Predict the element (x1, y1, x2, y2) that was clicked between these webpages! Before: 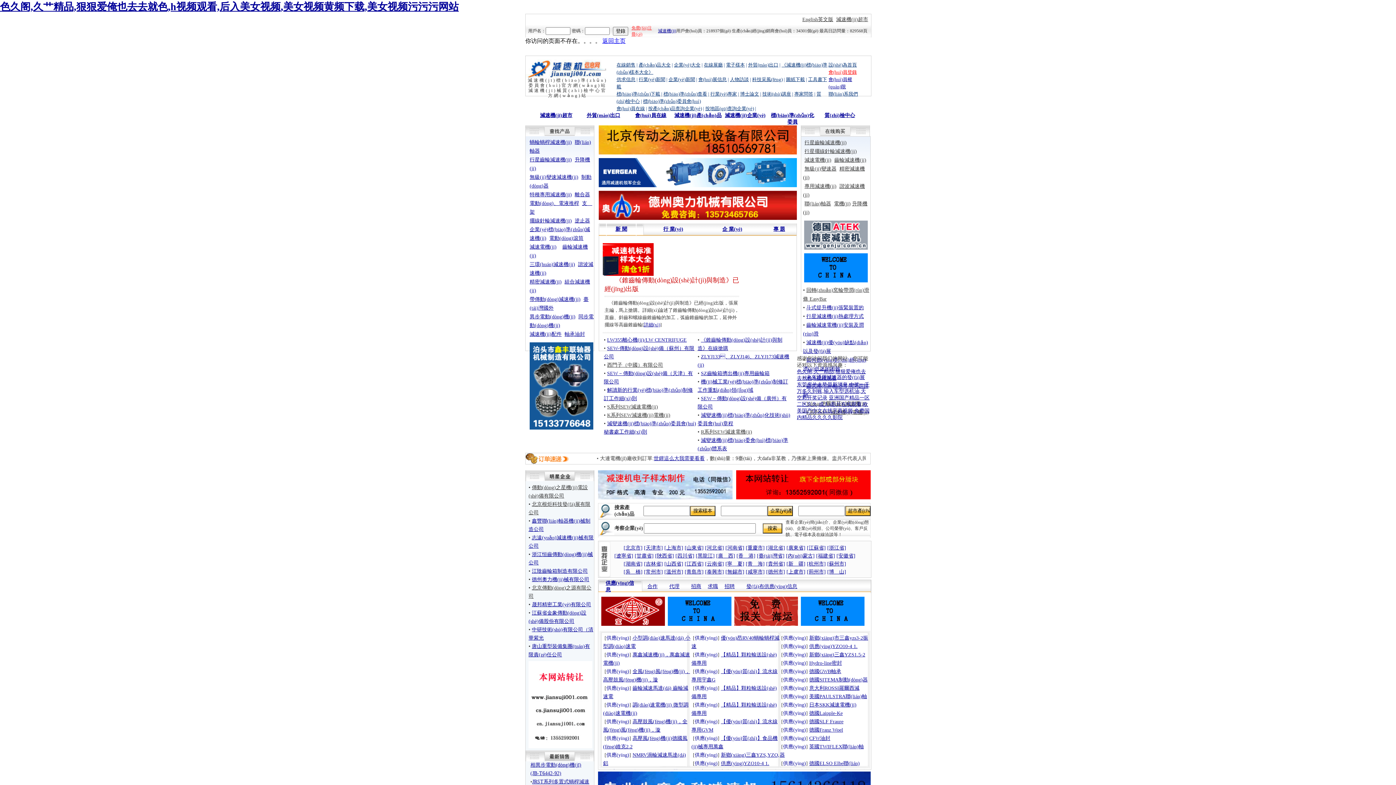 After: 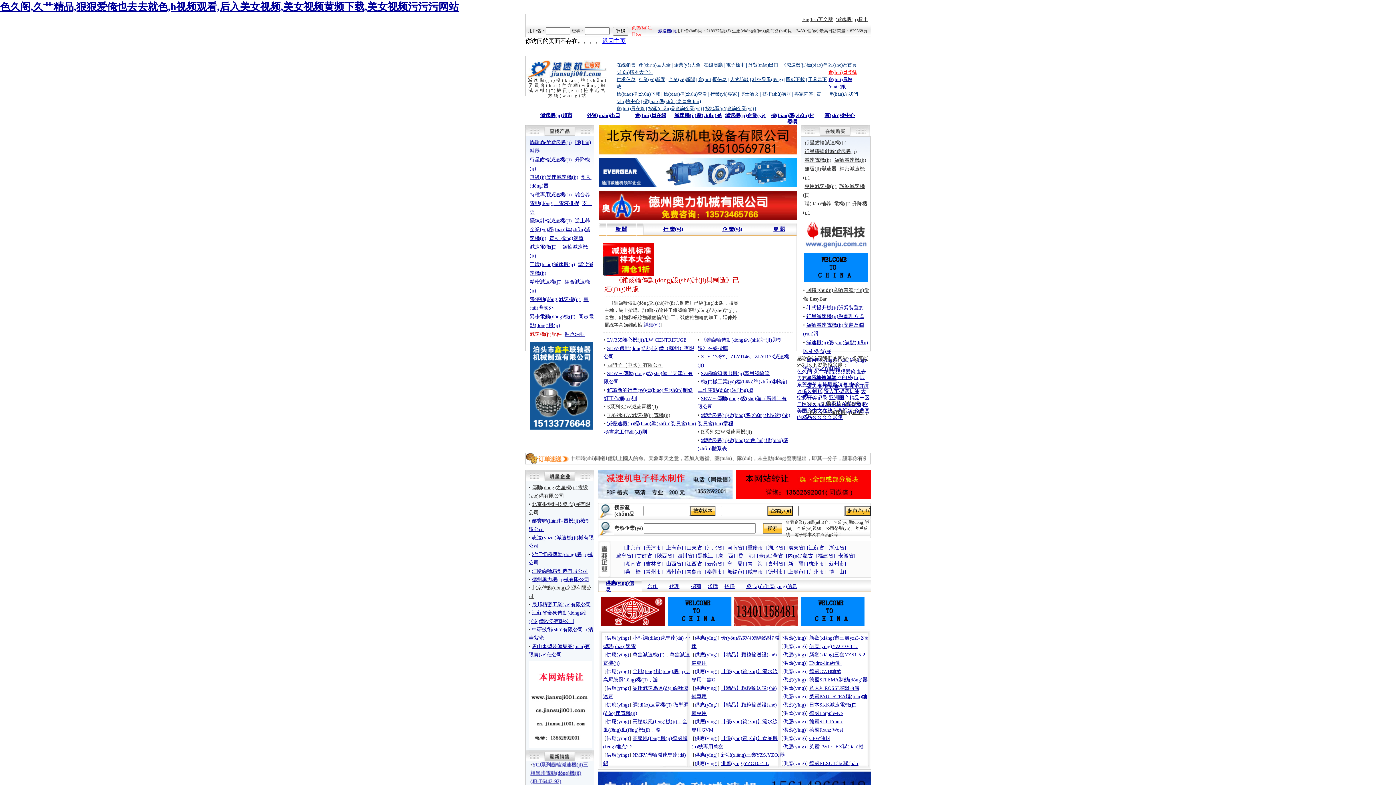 Action: label: 減速機(jī)配件 bbox: (529, 331, 561, 337)